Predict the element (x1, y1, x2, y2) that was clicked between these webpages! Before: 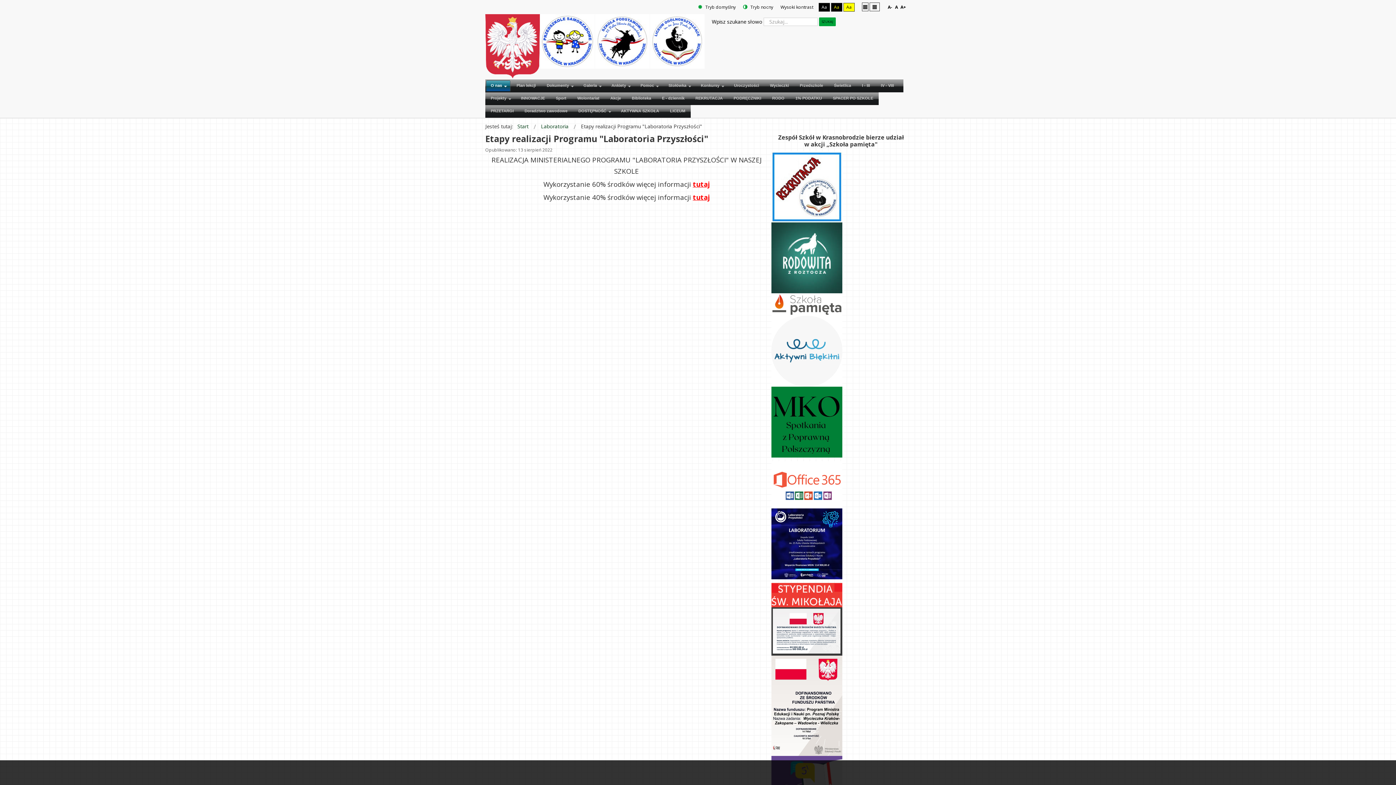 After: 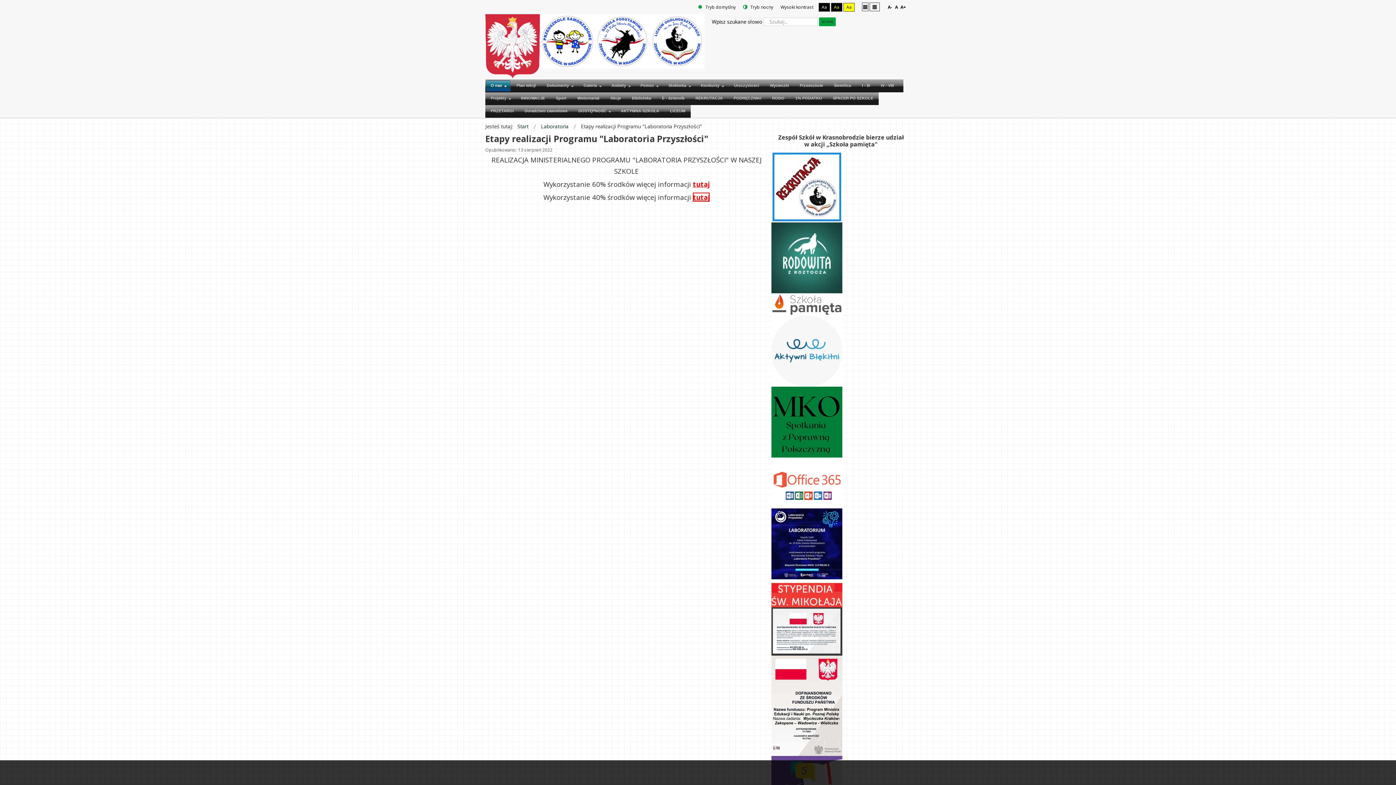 Action: bbox: (693, 192, 709, 201) label: tutaj